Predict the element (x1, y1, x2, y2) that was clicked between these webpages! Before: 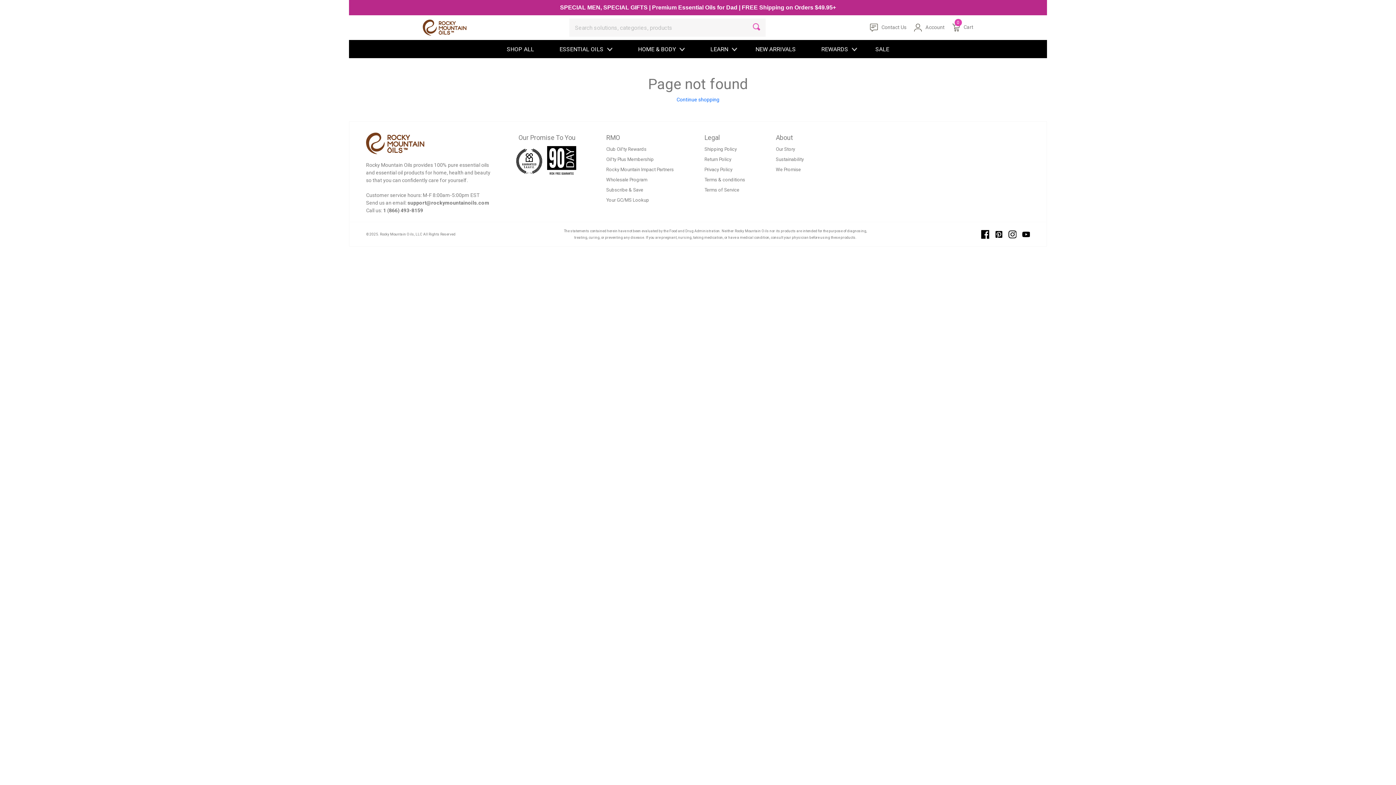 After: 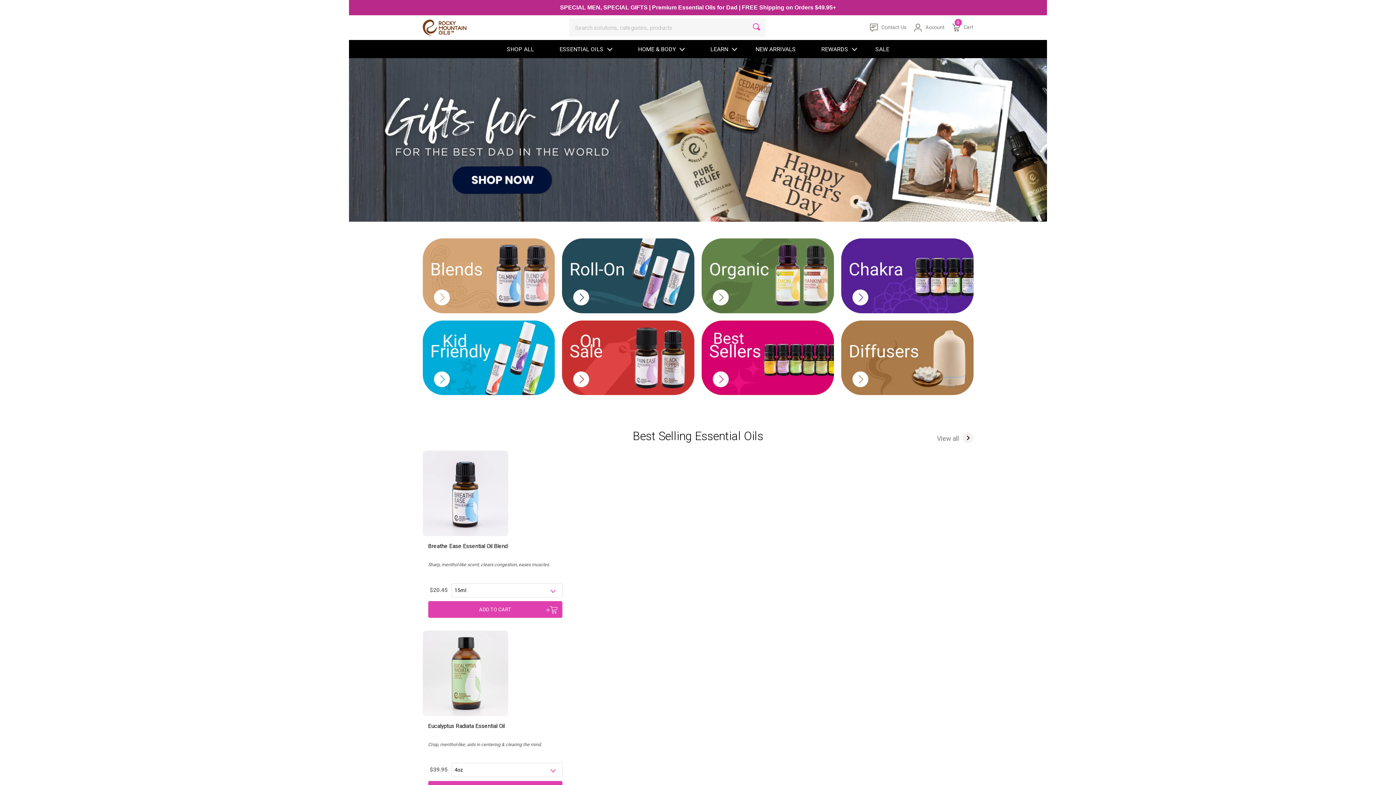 Action: bbox: (422, 19, 466, 35)